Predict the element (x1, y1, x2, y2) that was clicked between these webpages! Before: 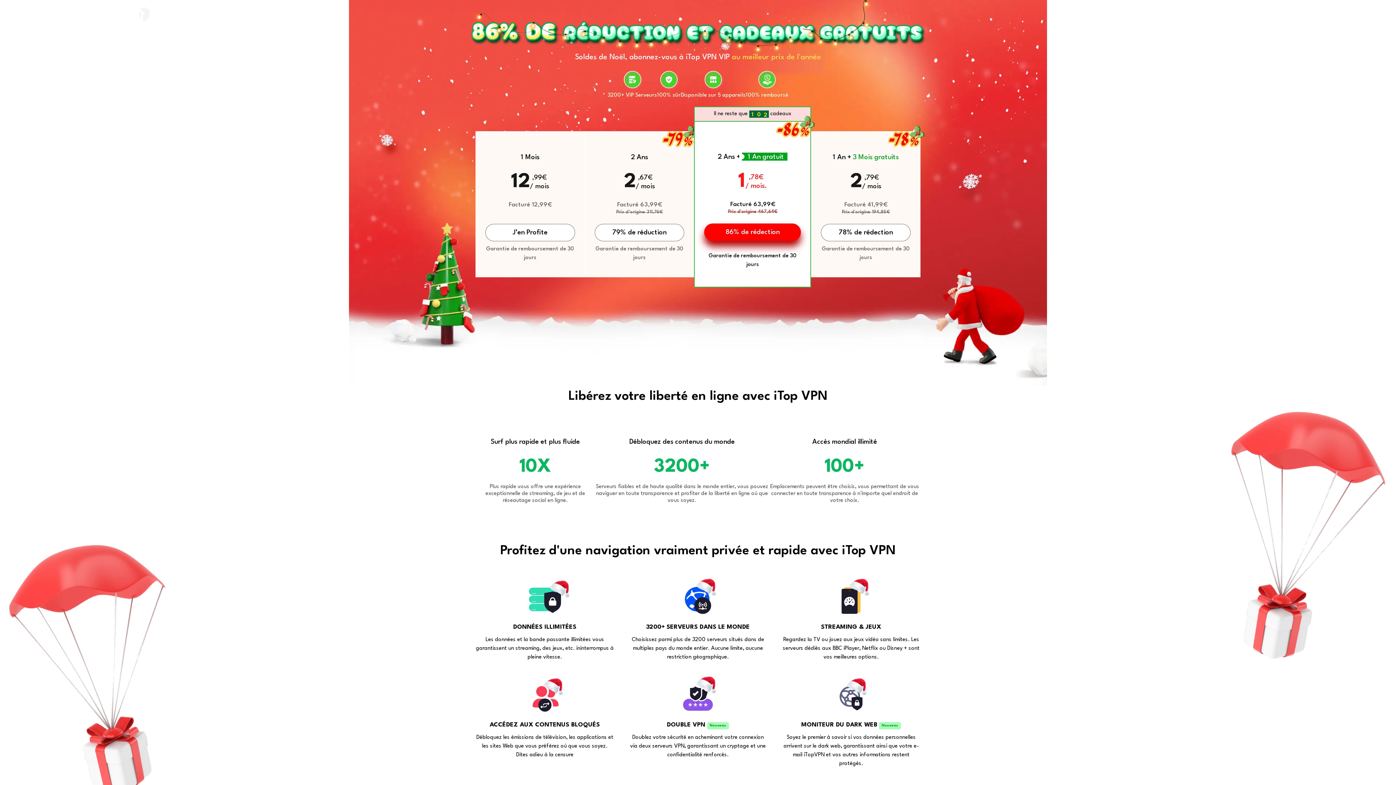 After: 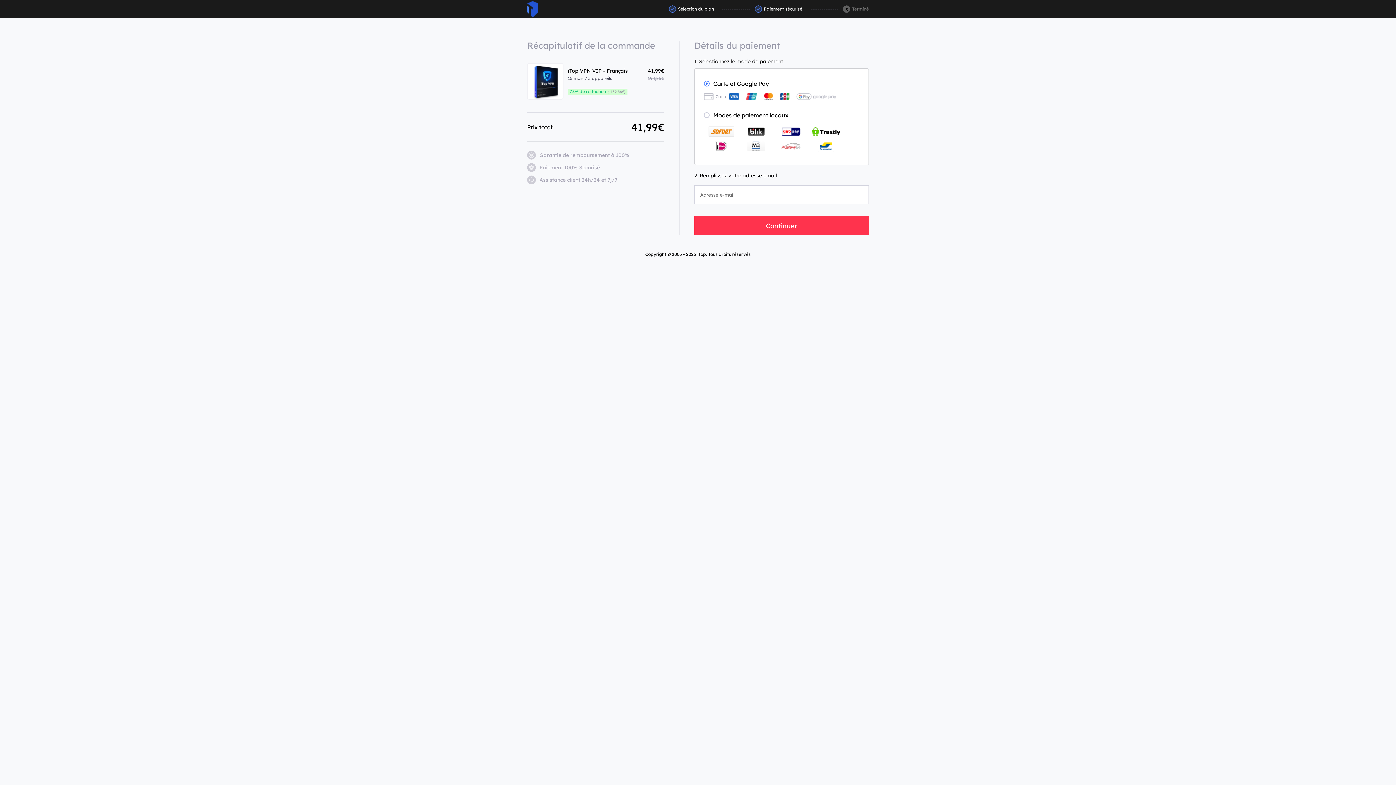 Action: bbox: (821, 224, 910, 241) label: 78% de rédection